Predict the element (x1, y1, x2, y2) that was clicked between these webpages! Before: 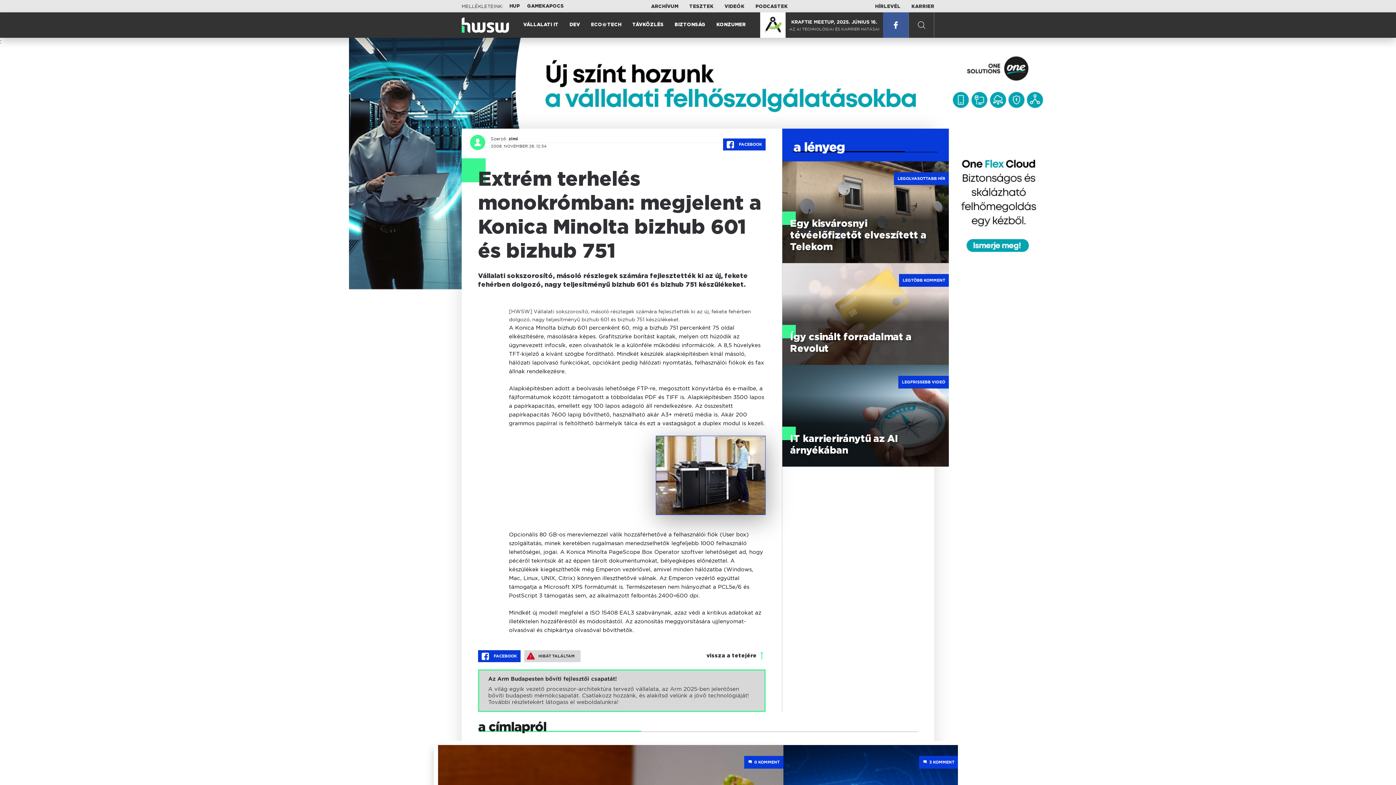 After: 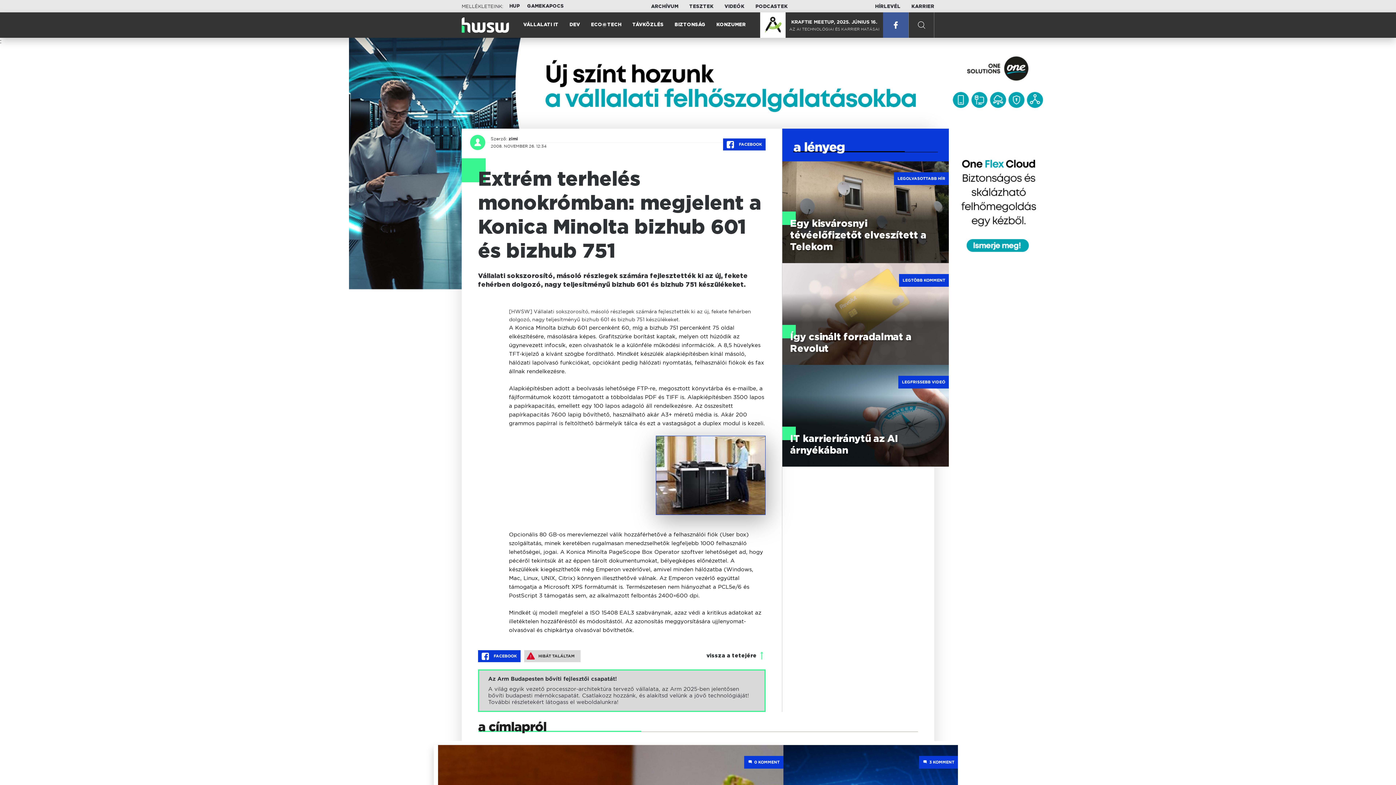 Action: bbox: (883, 12, 908, 37)